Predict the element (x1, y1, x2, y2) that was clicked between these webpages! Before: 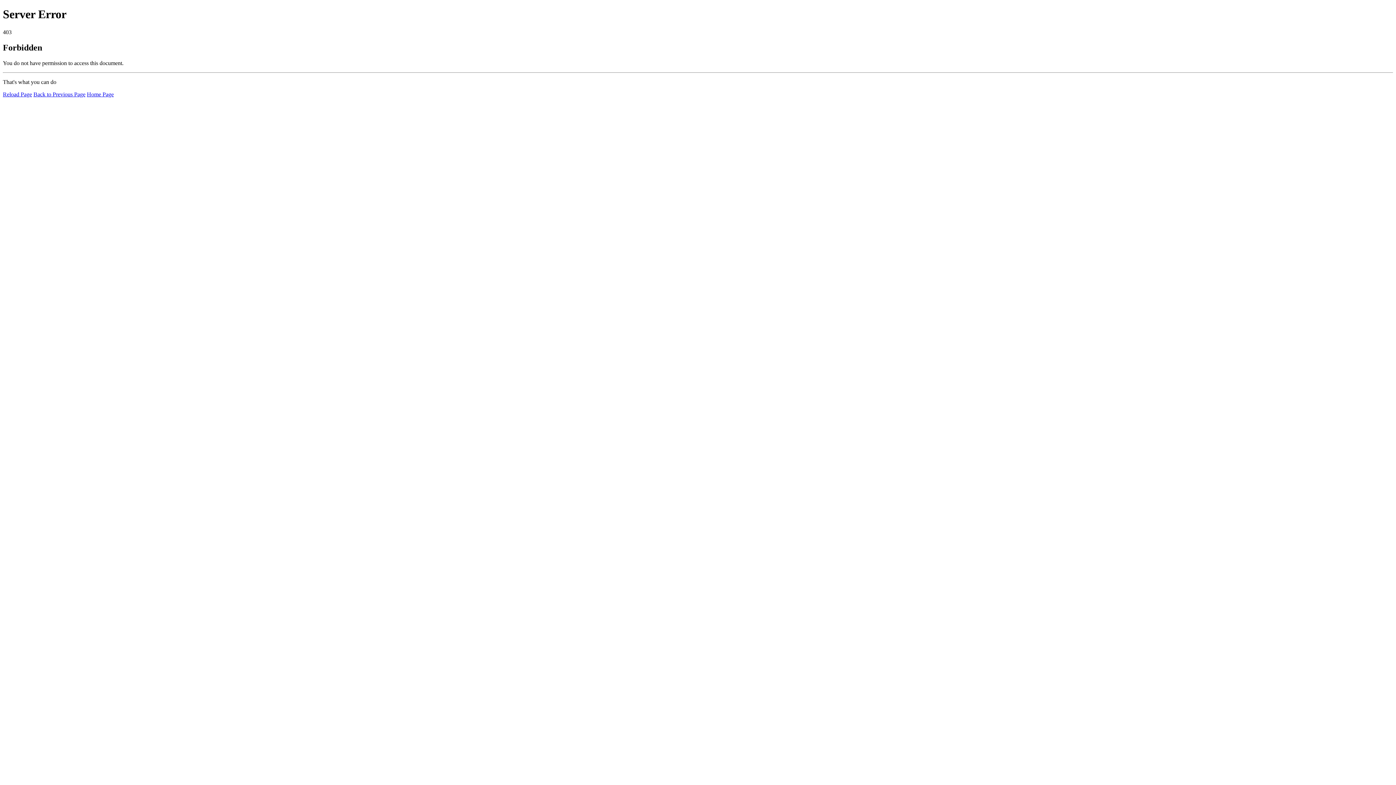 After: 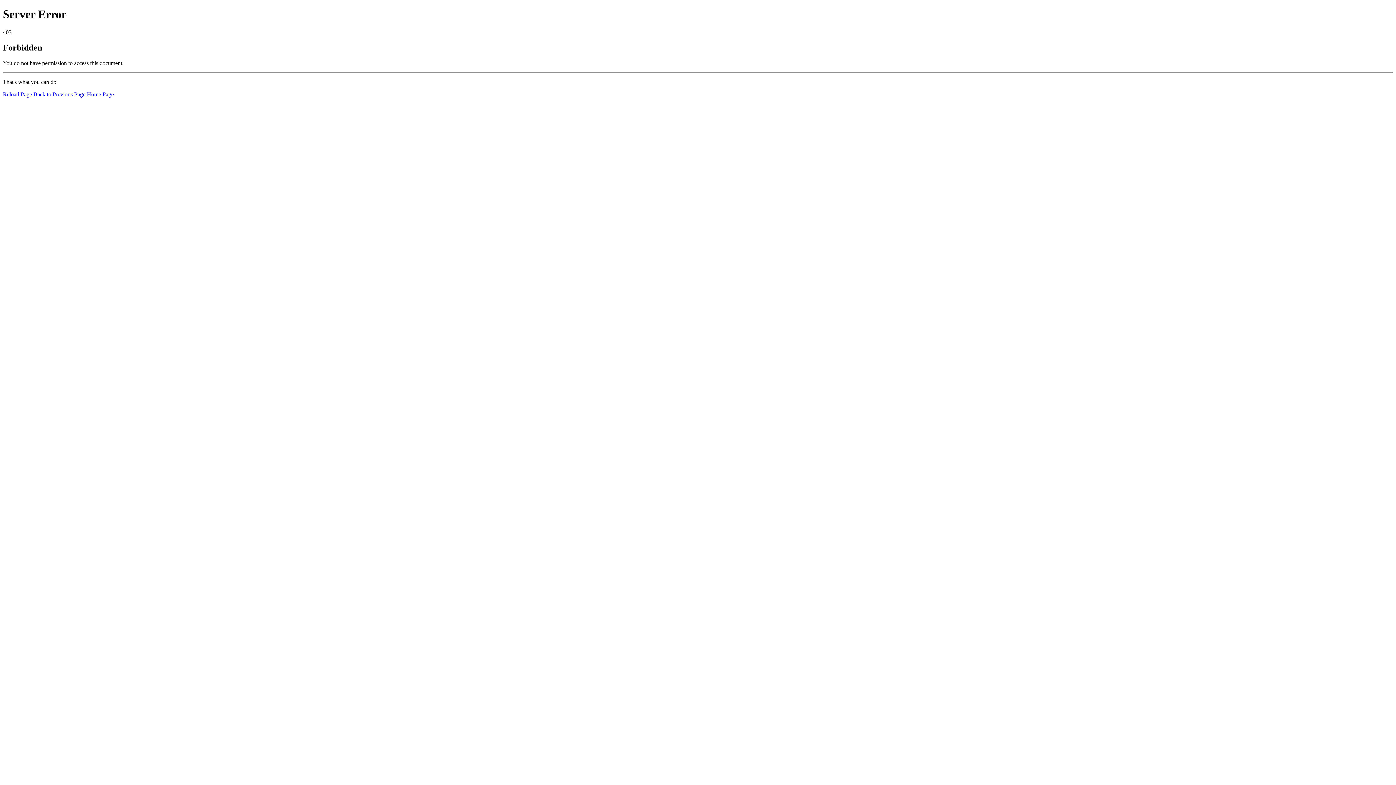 Action: bbox: (86, 91, 113, 97) label: Home Page